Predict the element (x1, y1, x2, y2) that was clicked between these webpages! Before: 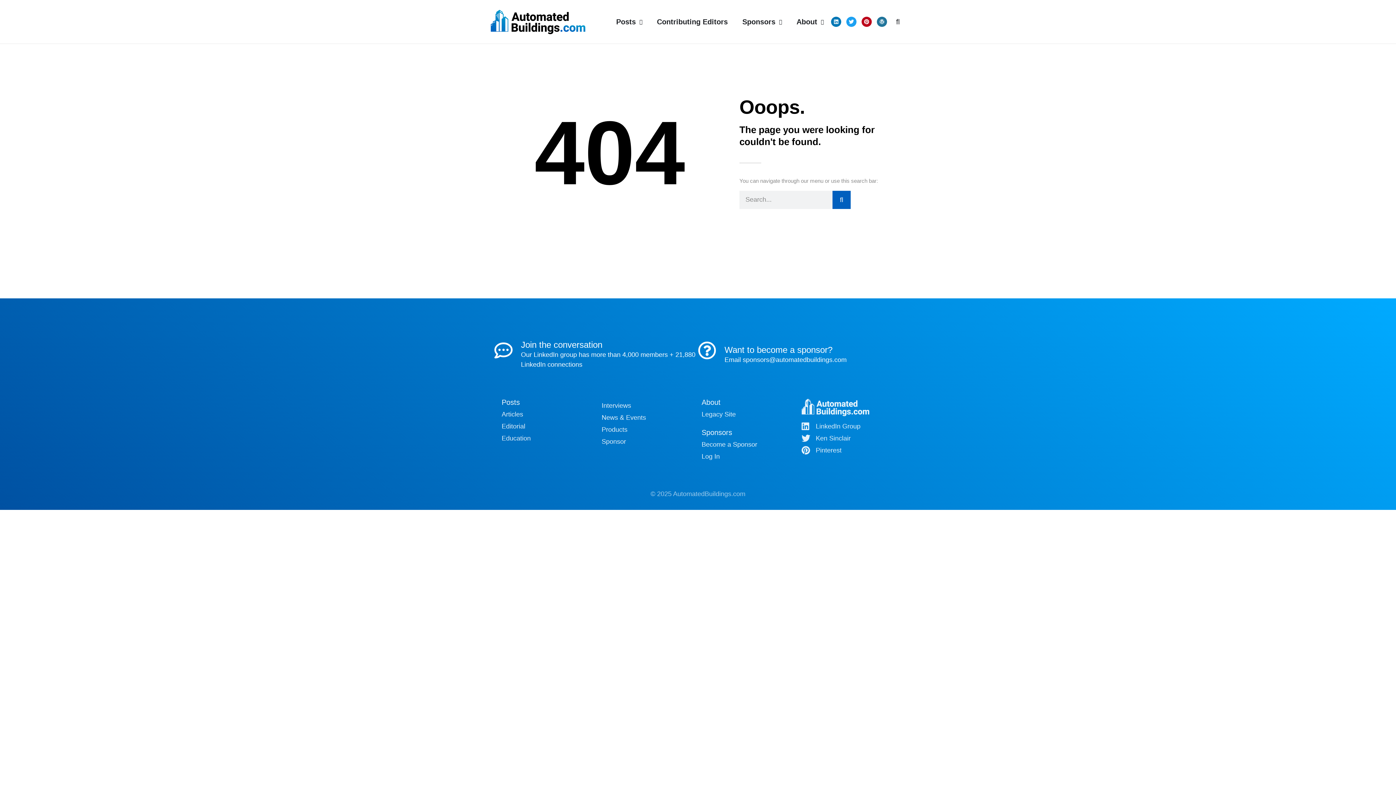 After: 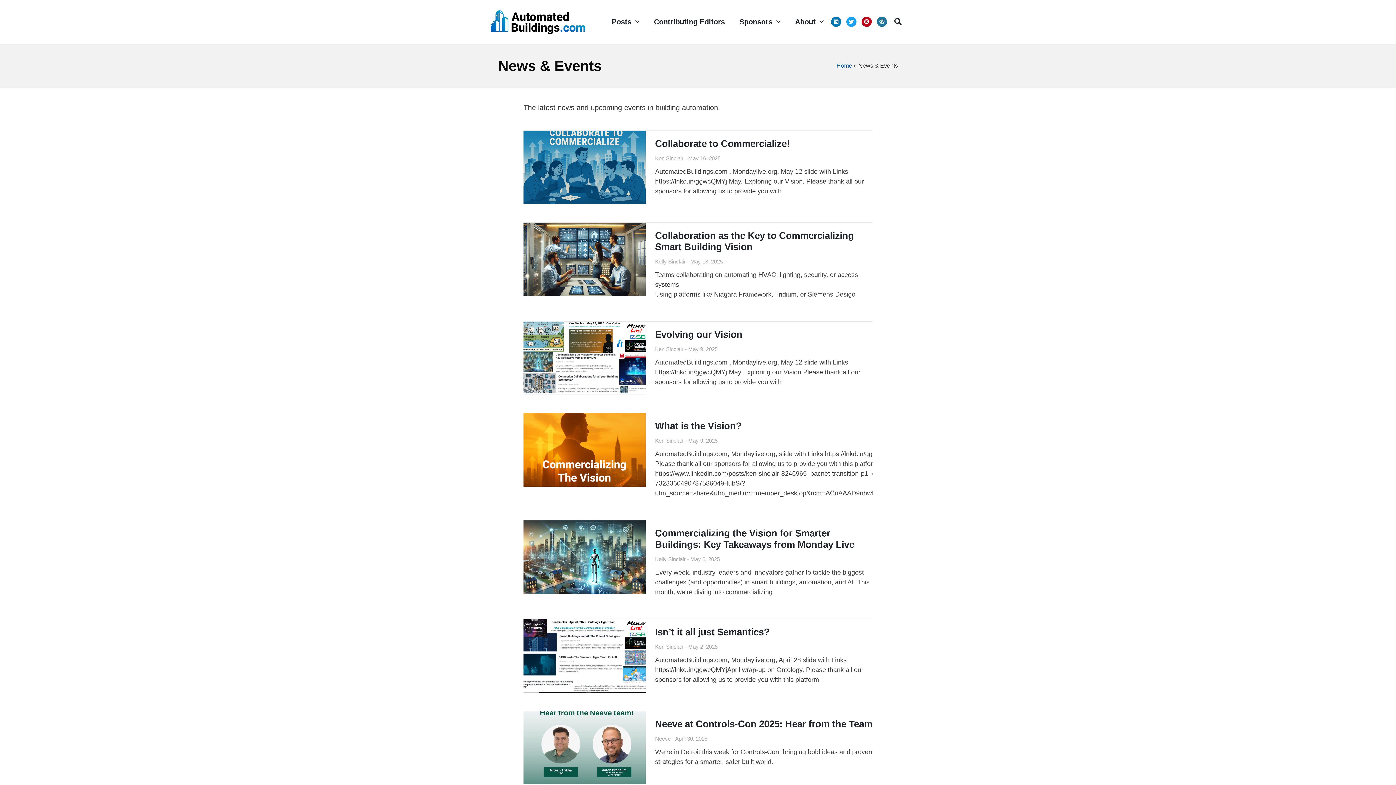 Action: label: News & Events bbox: (601, 413, 694, 422)